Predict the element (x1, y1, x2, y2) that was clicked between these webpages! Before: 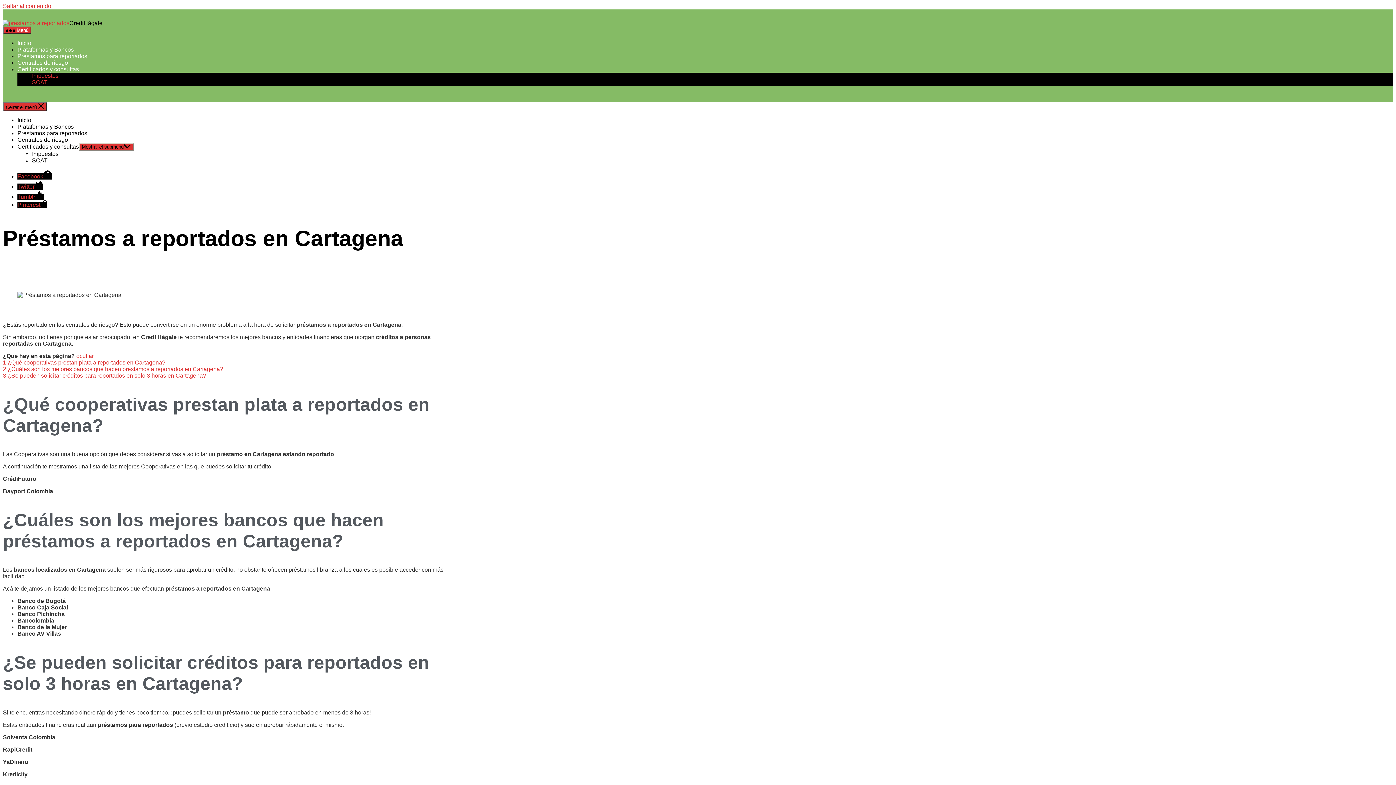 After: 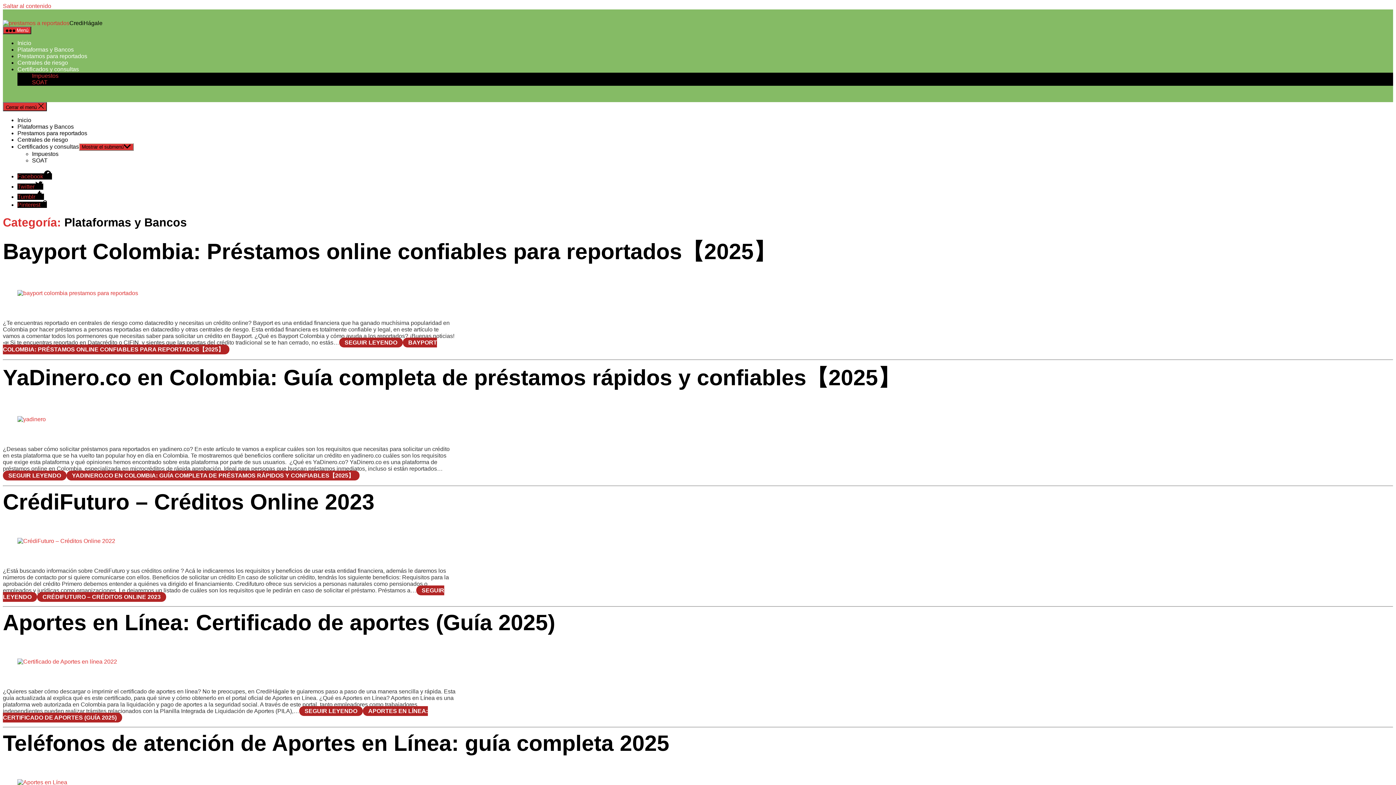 Action: label: Plataformas y Bancos bbox: (17, 46, 73, 52)